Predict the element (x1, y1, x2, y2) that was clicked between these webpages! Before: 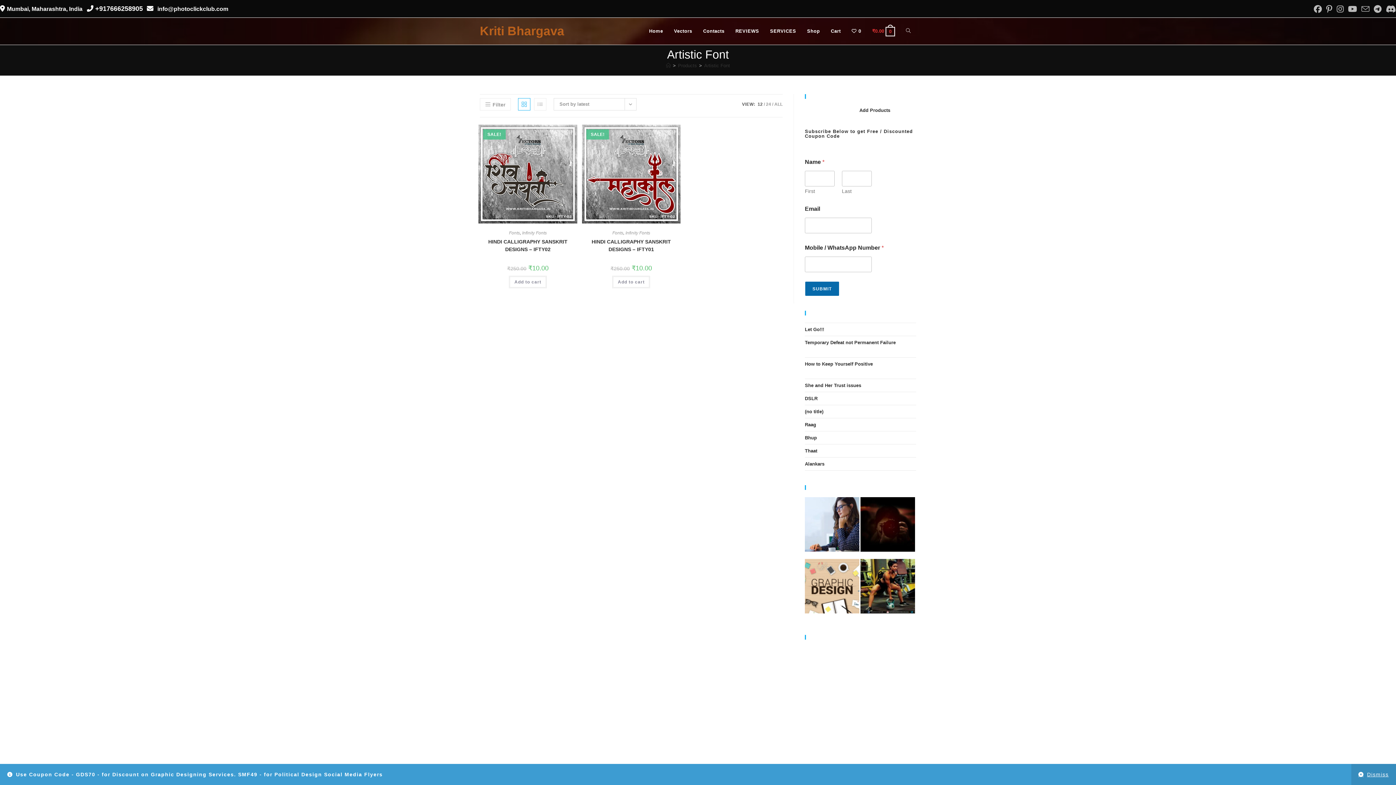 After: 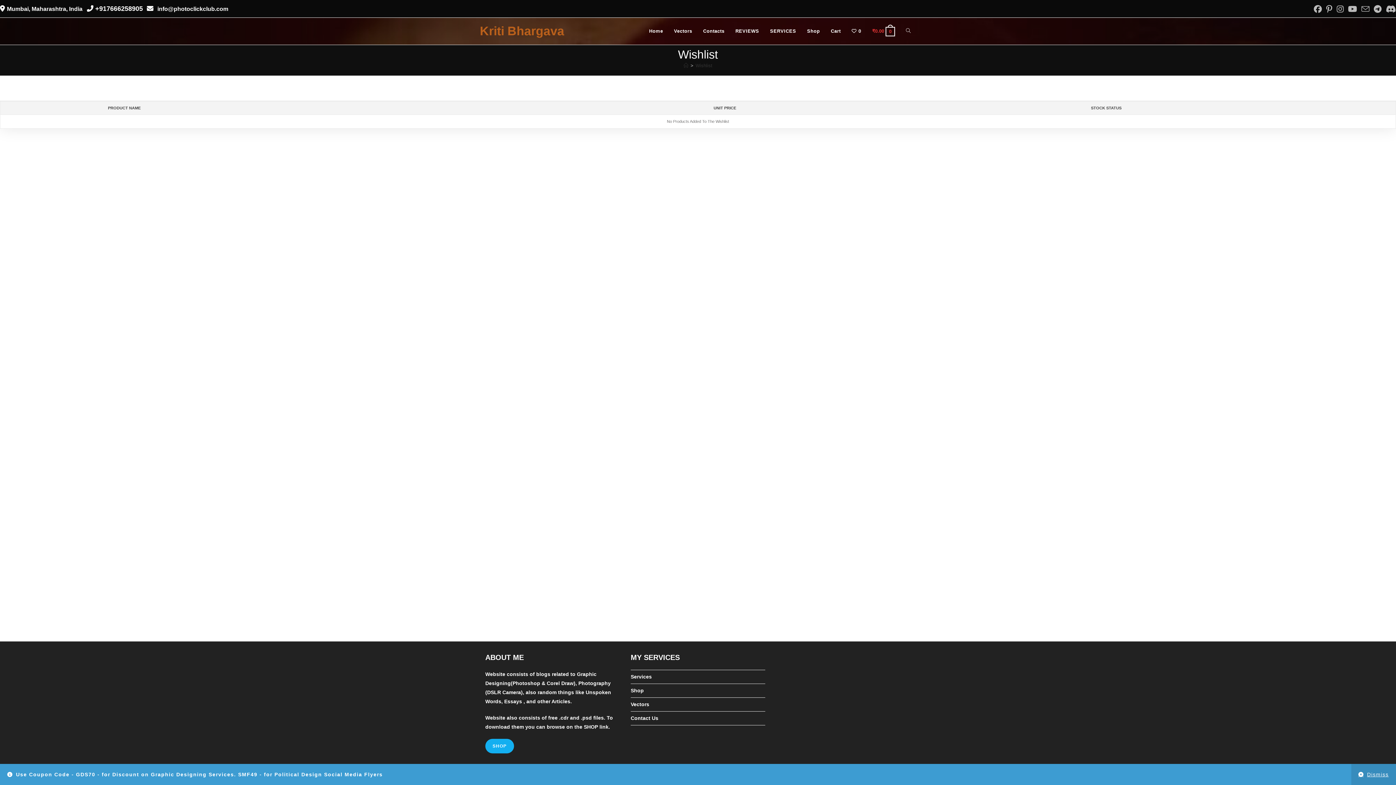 Action: bbox: (846, 17, 866, 44) label: 0